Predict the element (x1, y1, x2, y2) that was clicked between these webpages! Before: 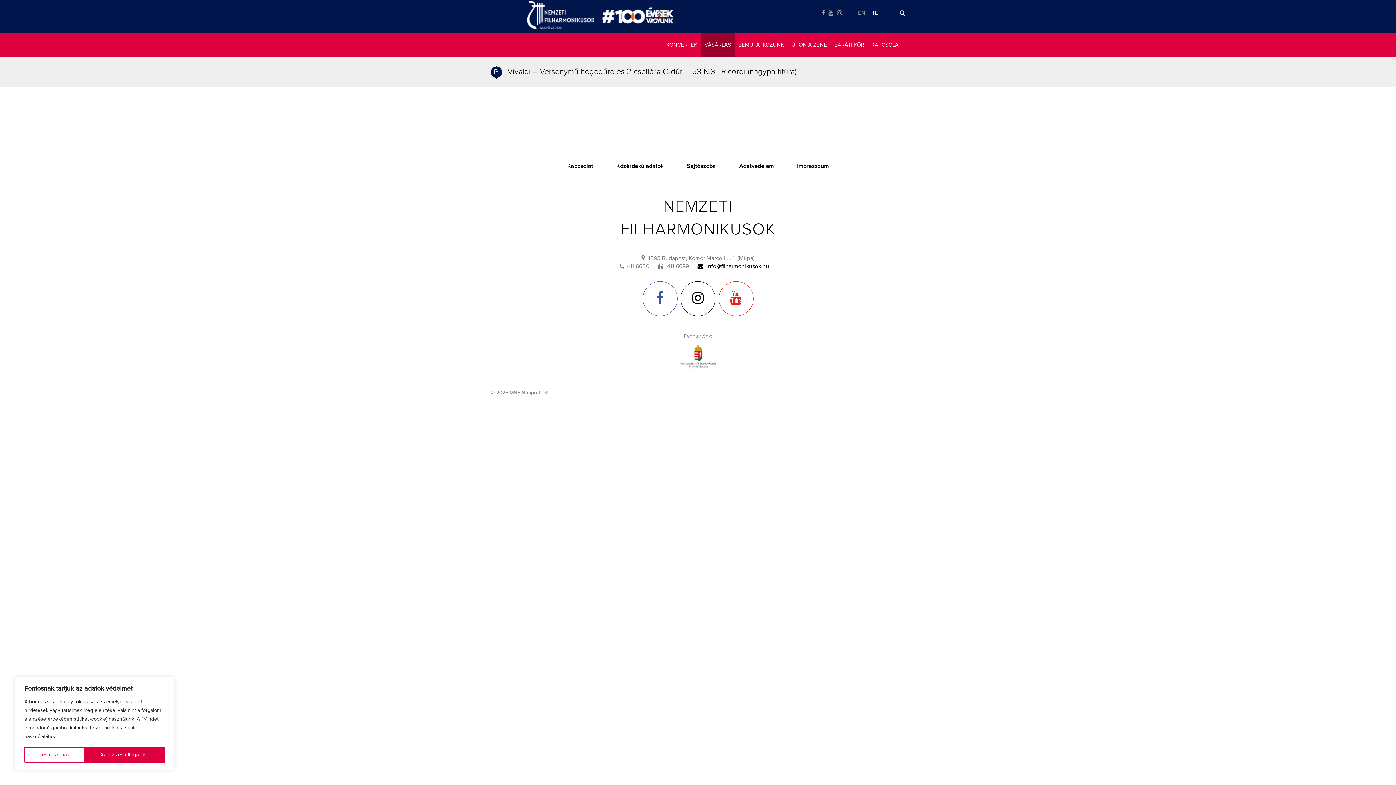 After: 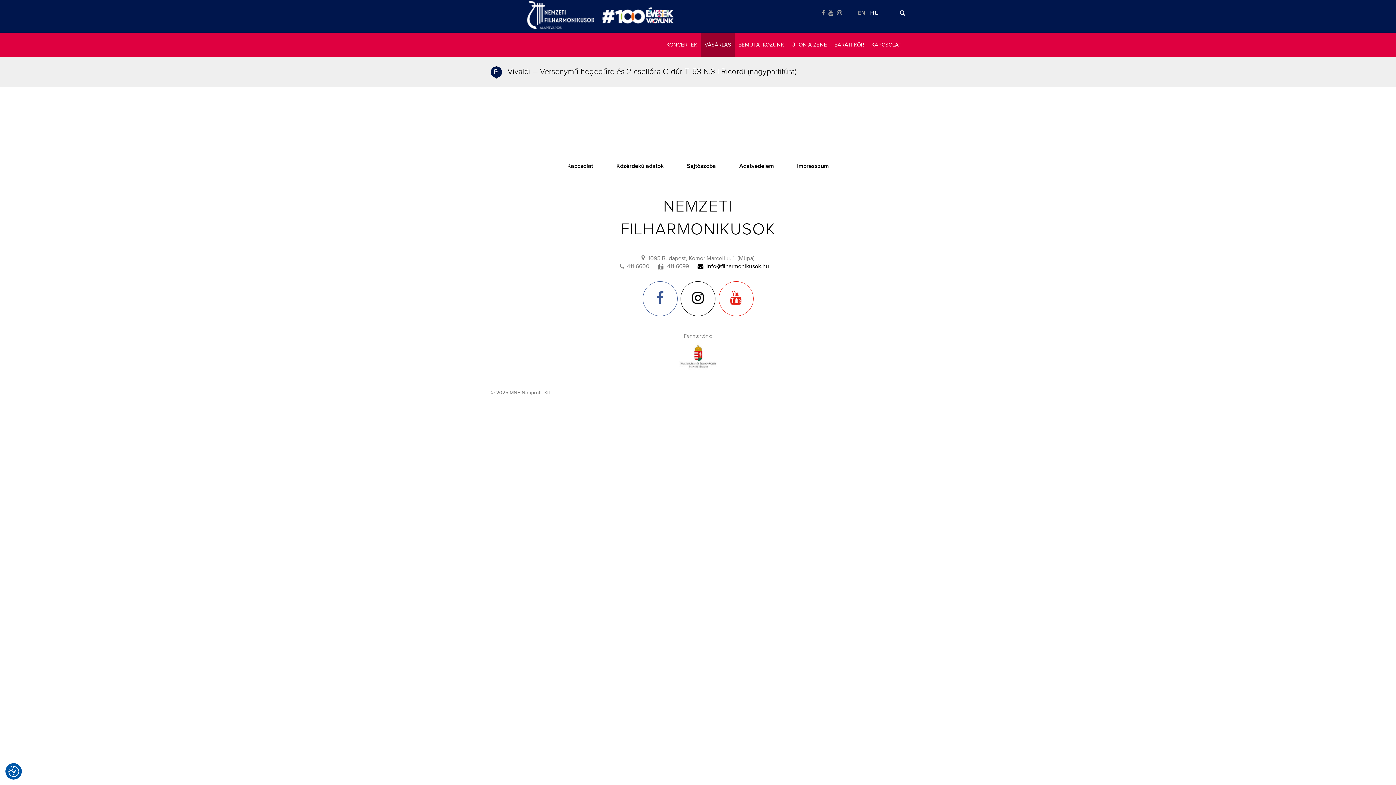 Action: label: Az összes elfogadása bbox: (84, 747, 164, 763)